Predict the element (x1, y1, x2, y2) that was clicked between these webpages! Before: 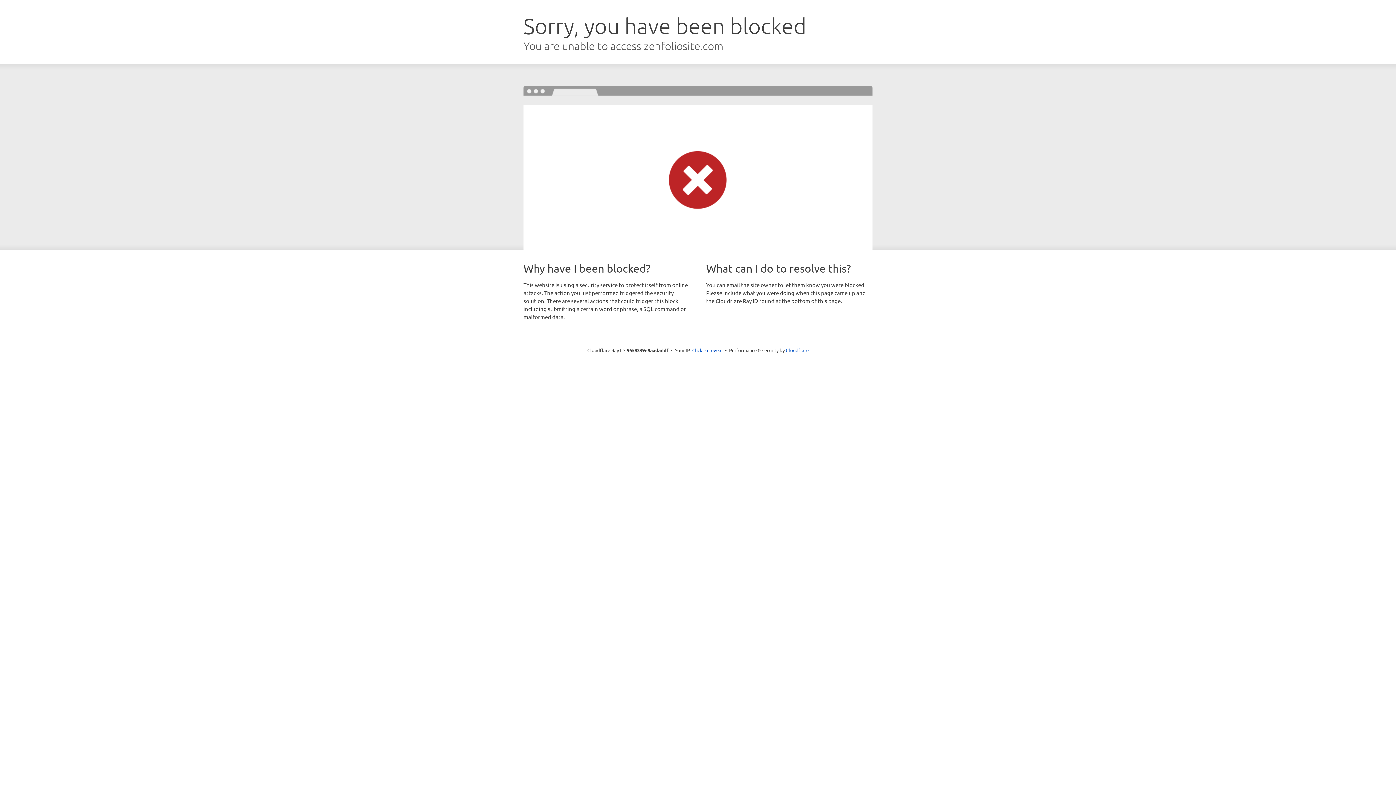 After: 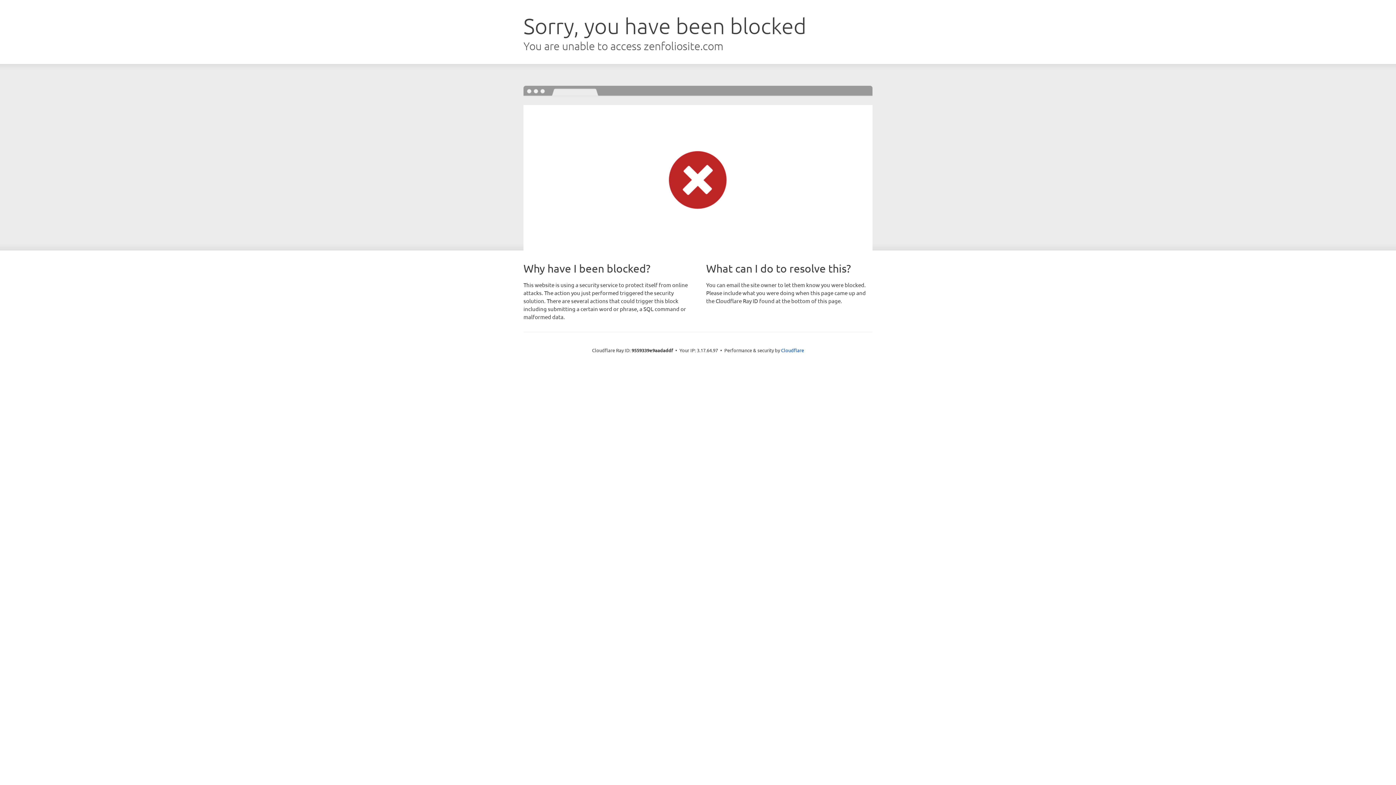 Action: label: Click to reveal bbox: (692, 346, 722, 353)